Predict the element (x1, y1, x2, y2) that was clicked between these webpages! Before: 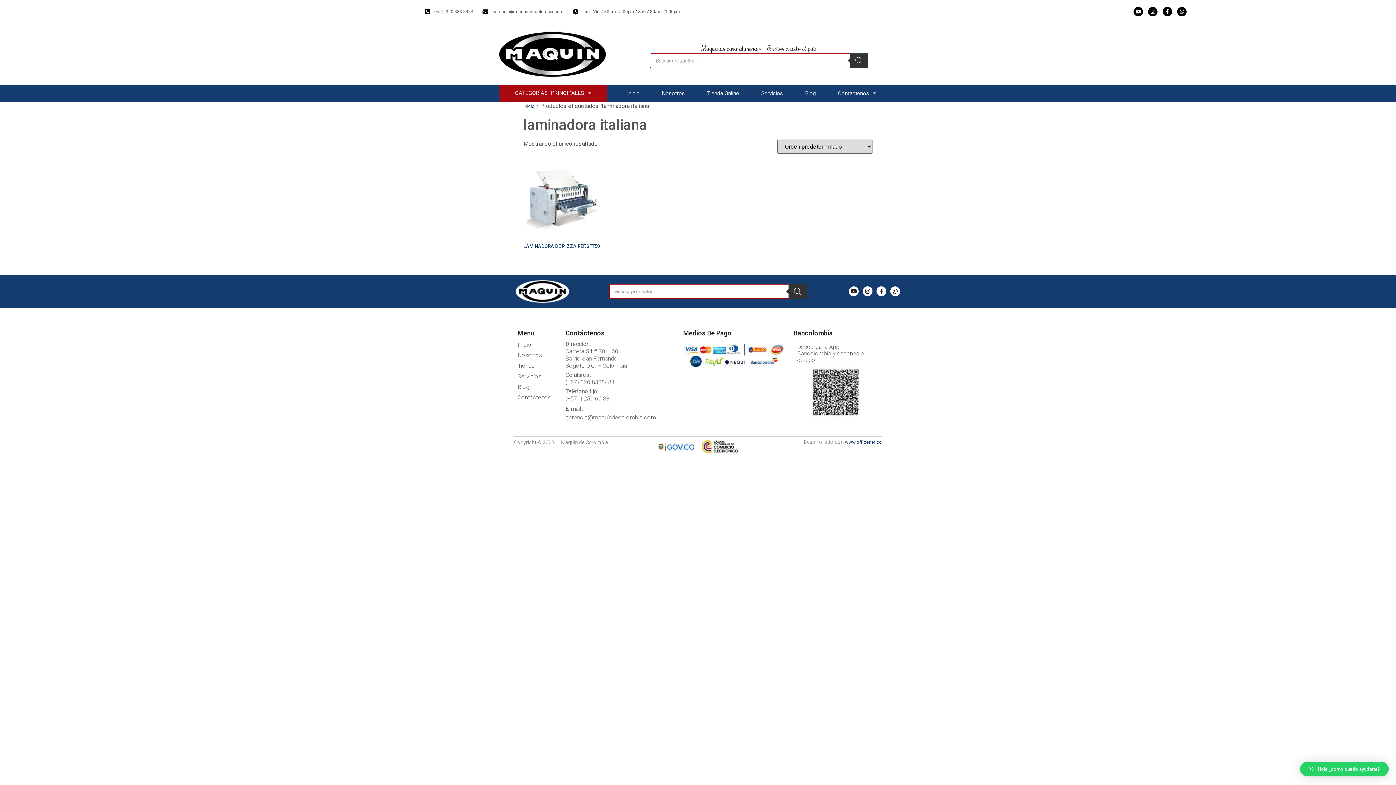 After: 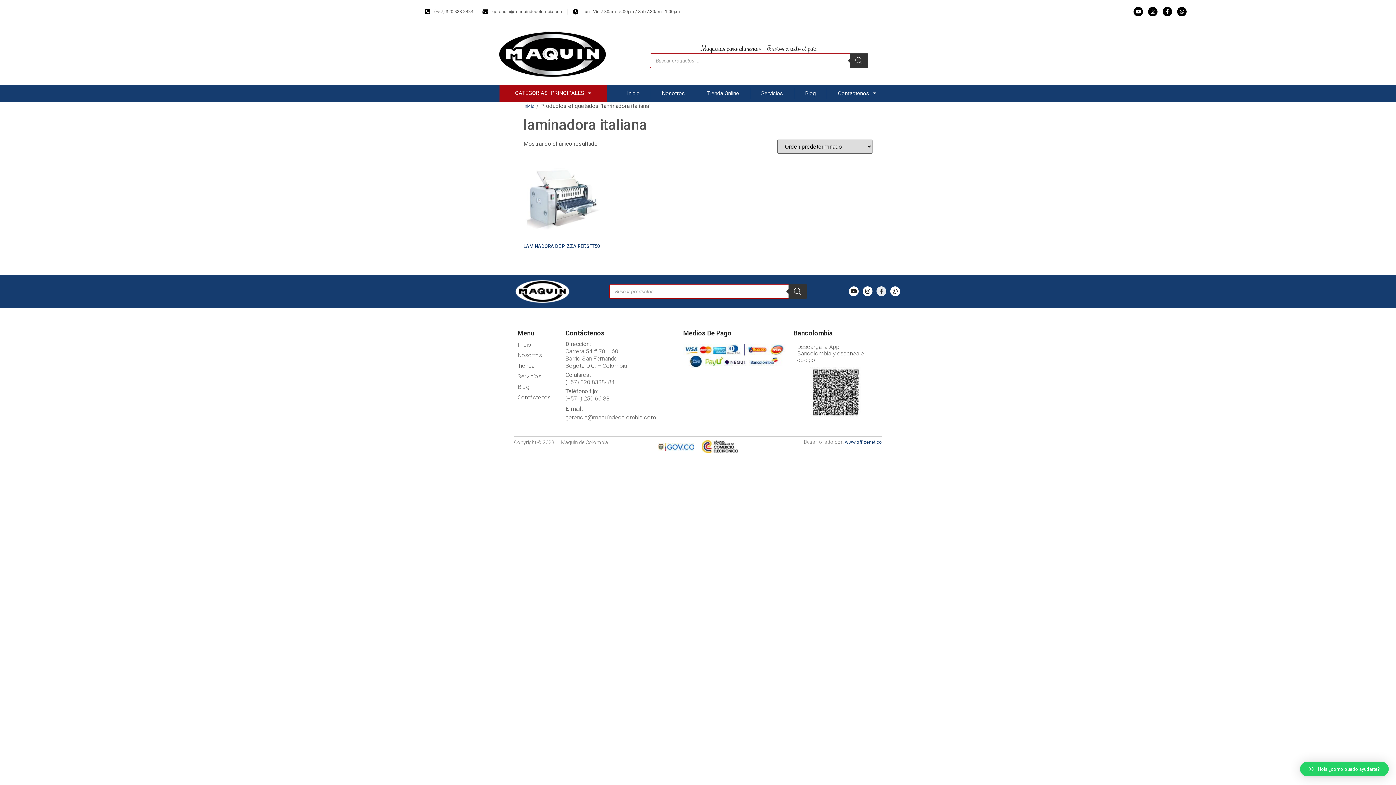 Action: bbox: (876, 286, 886, 296) label: Facebook-f